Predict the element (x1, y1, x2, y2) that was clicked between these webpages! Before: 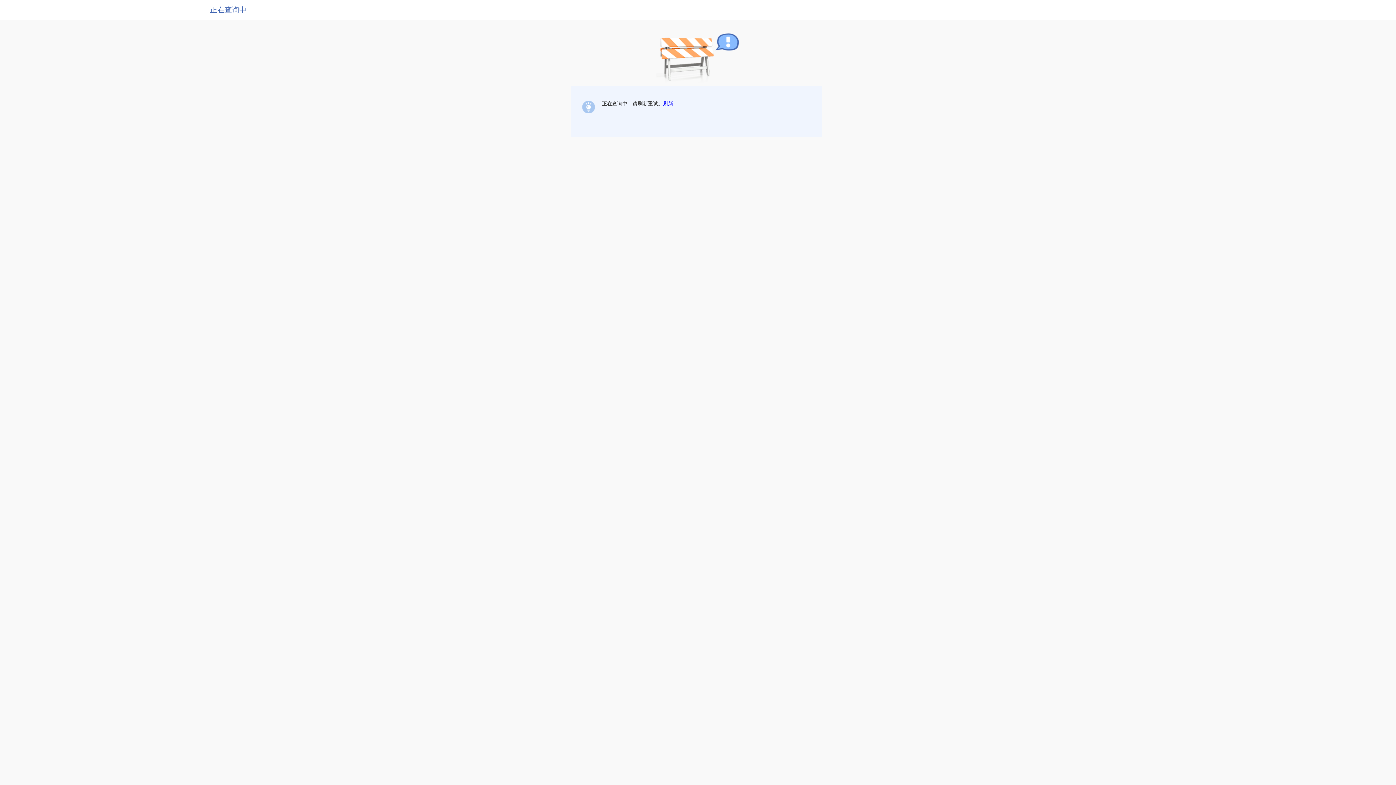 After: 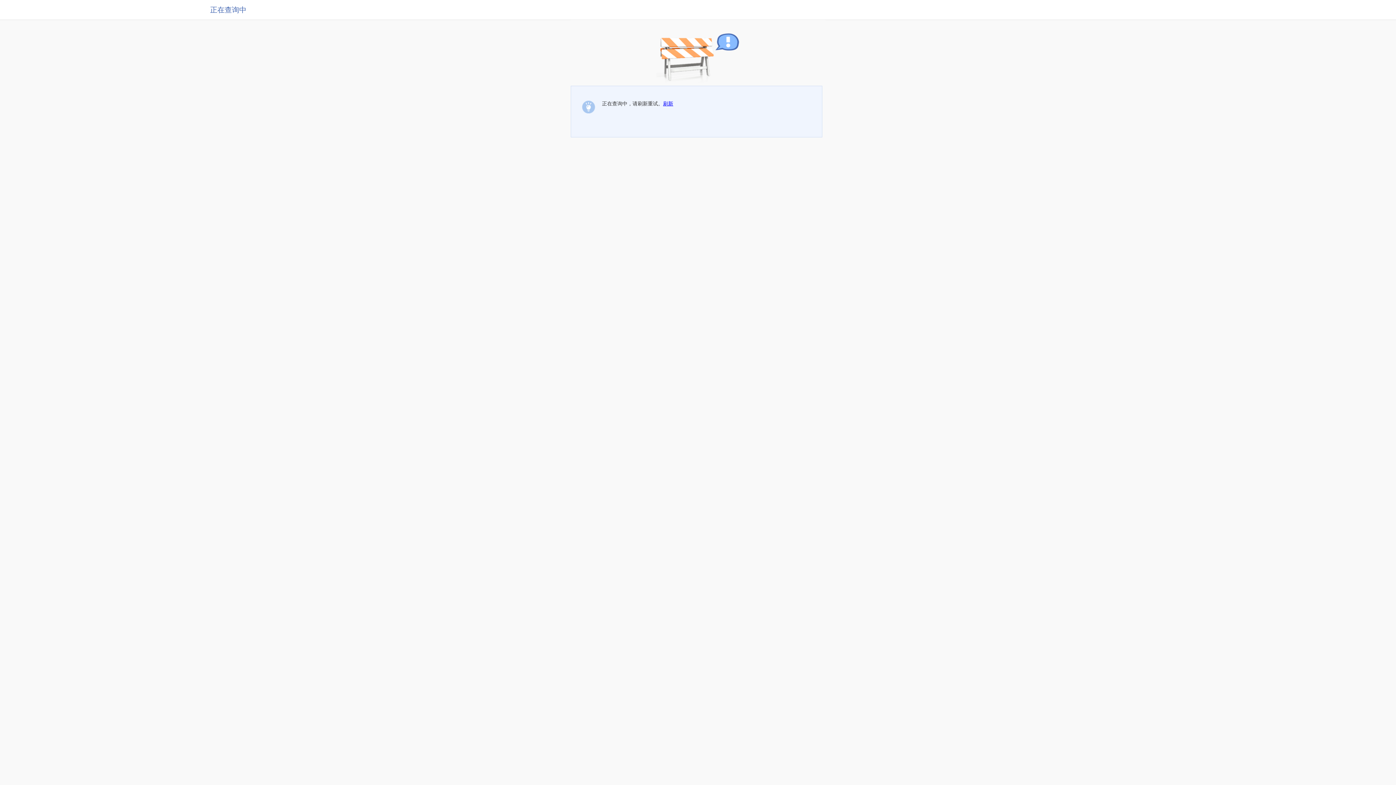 Action: bbox: (663, 100, 673, 106) label: 刷新